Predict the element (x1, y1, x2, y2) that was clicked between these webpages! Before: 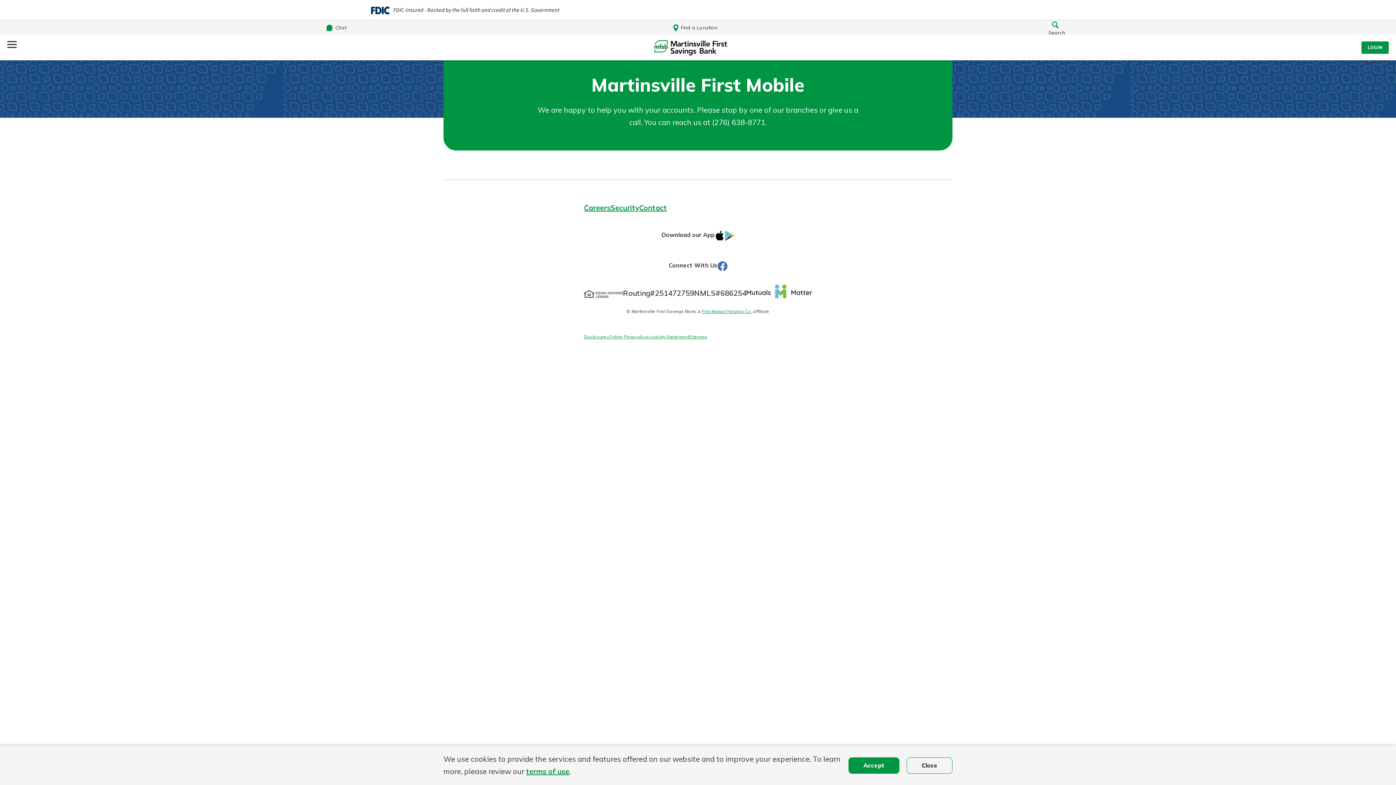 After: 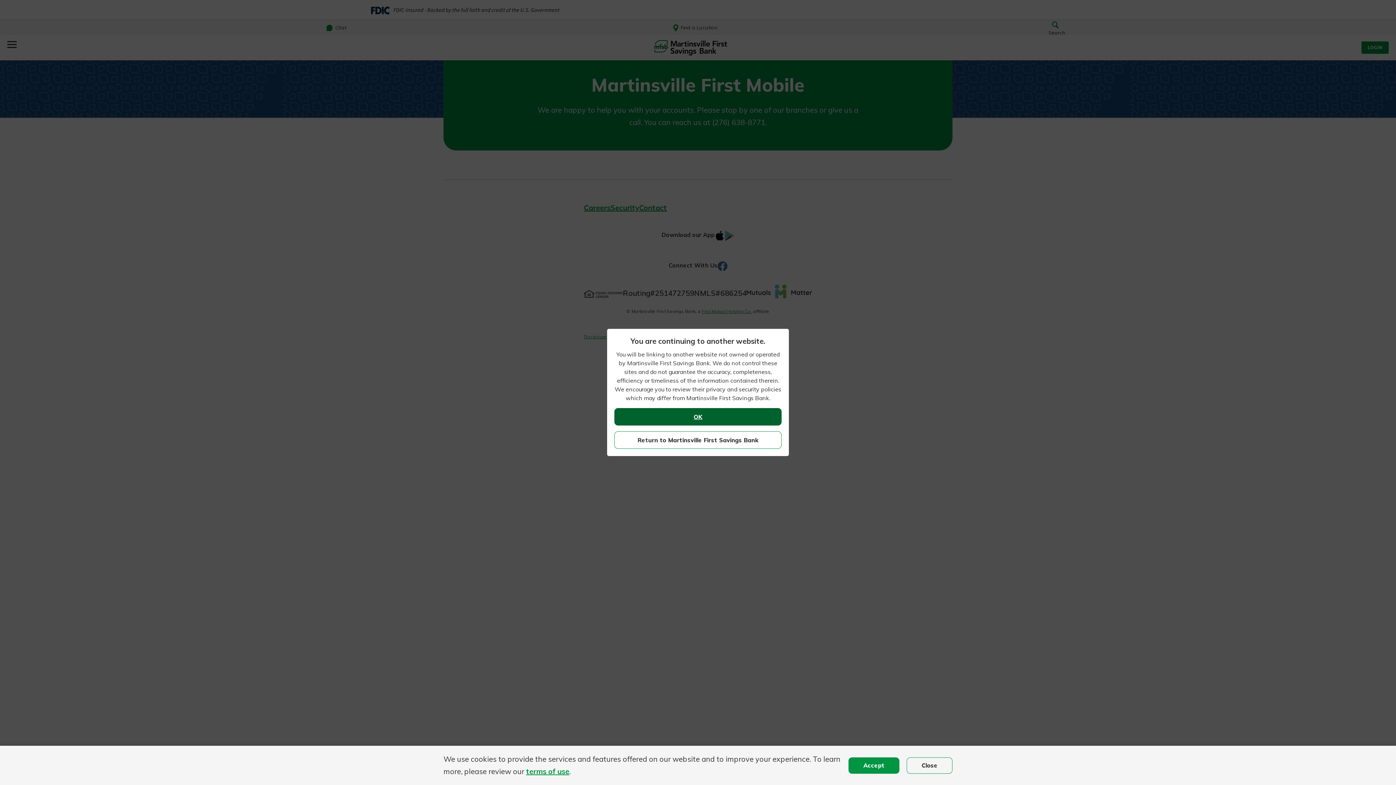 Action: bbox: (702, 308, 752, 314) label: First Mutual Holding Co.